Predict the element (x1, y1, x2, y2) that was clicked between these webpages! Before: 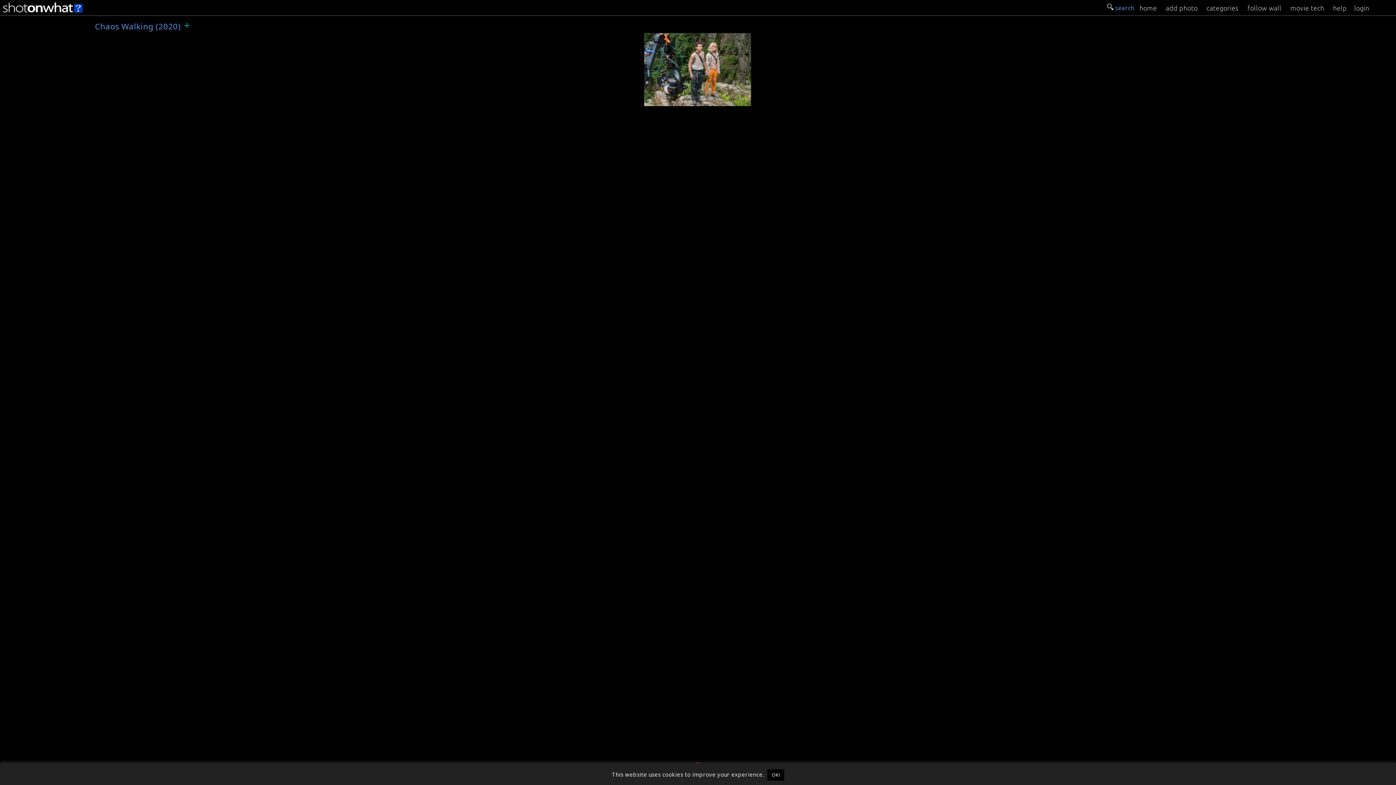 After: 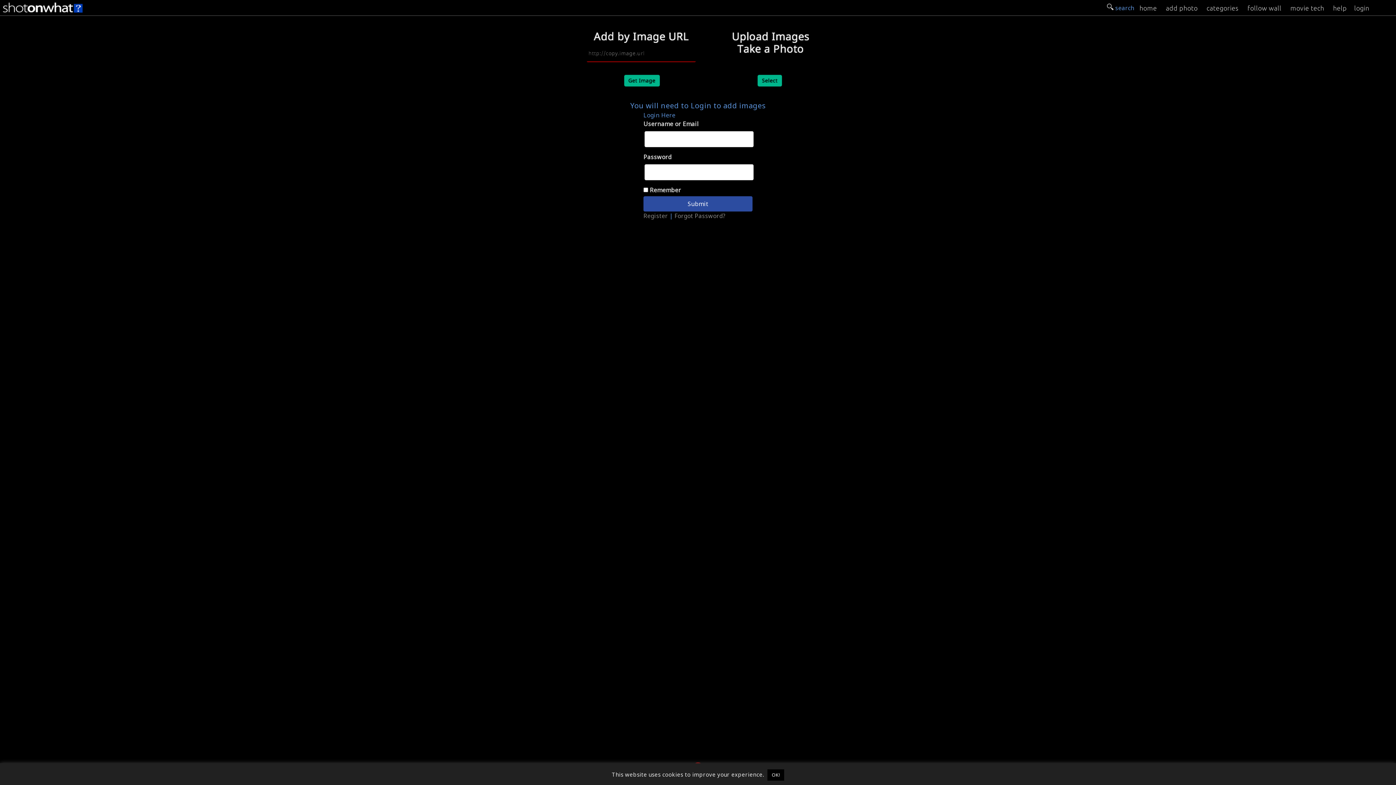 Action: bbox: (1162, 0, 1201, 13) label: add photo